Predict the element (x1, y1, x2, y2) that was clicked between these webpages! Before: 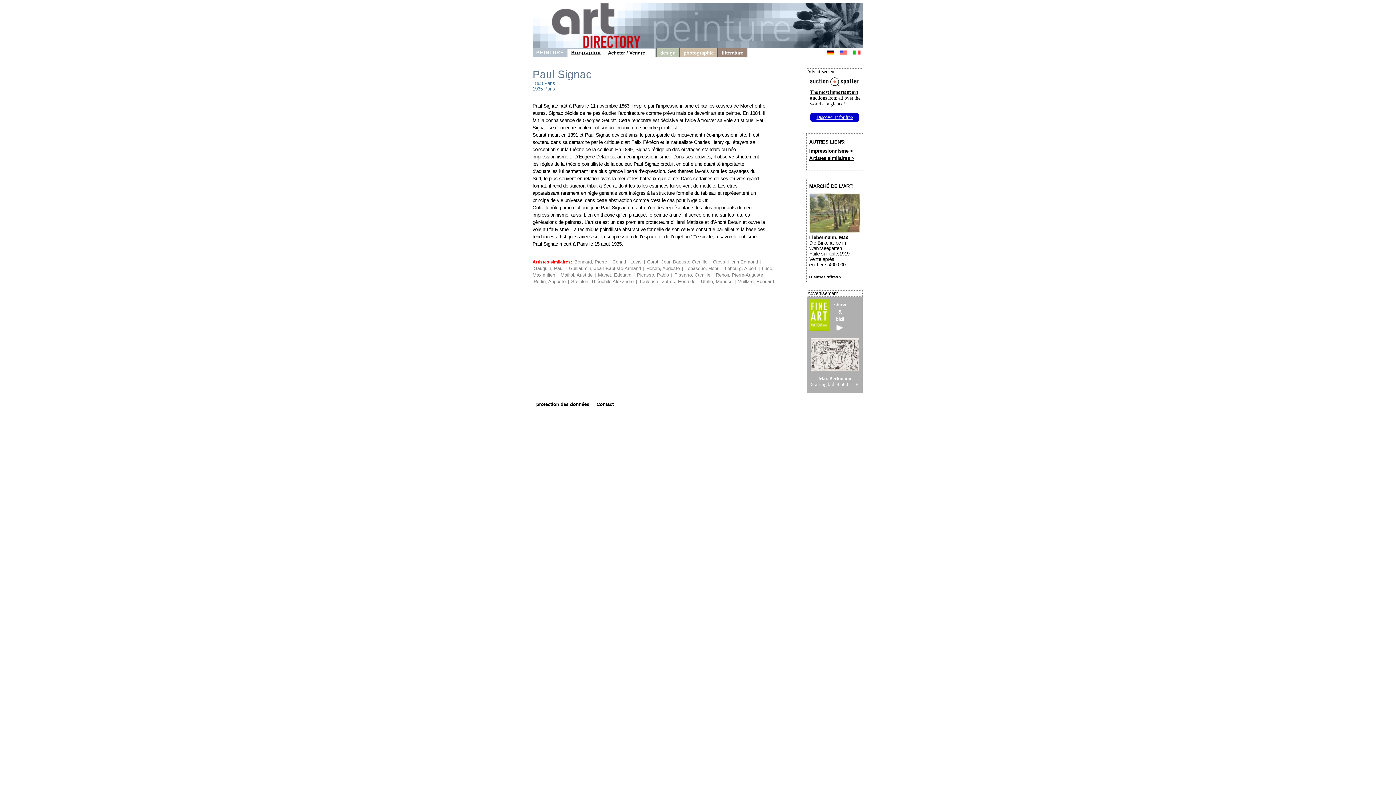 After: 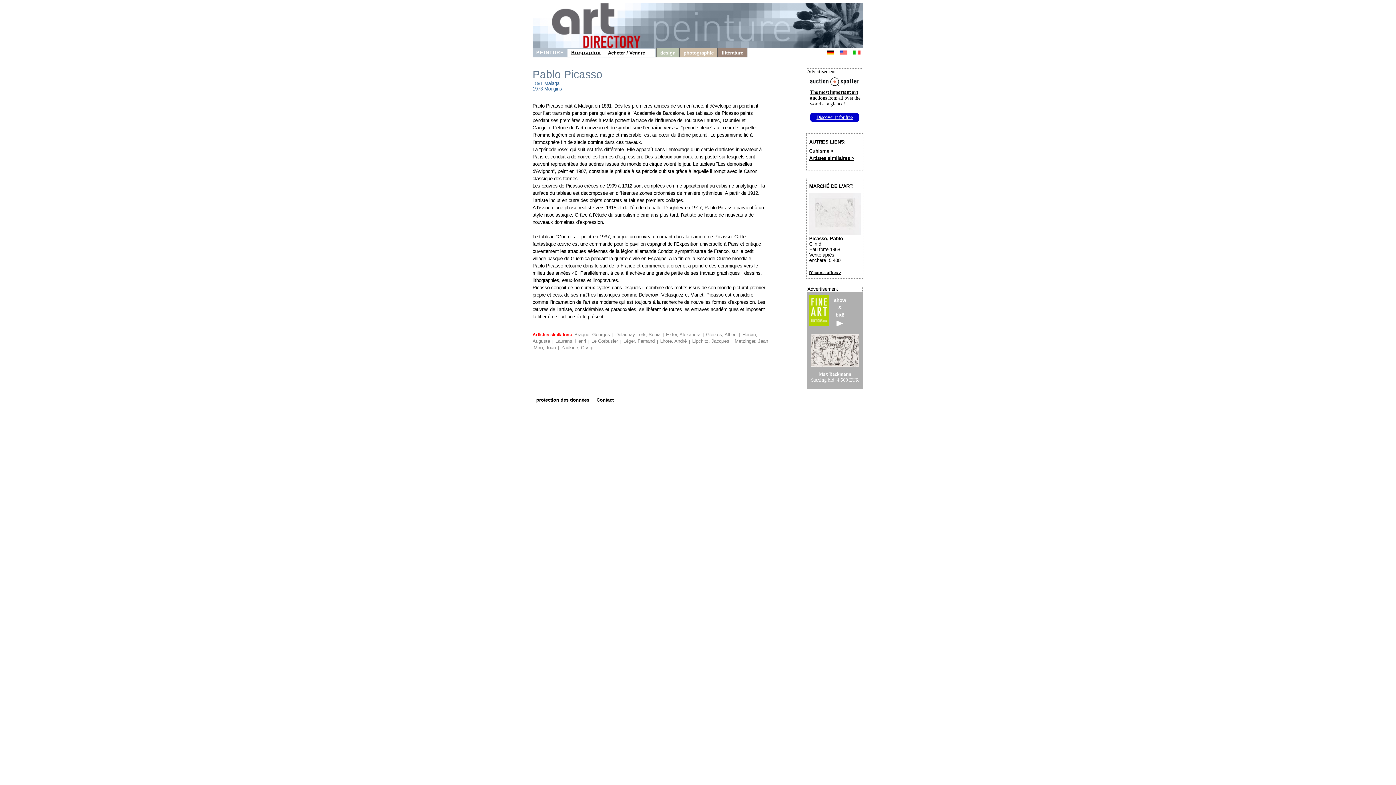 Action: bbox: (637, 272, 669, 277) label: Picasso, Pablo